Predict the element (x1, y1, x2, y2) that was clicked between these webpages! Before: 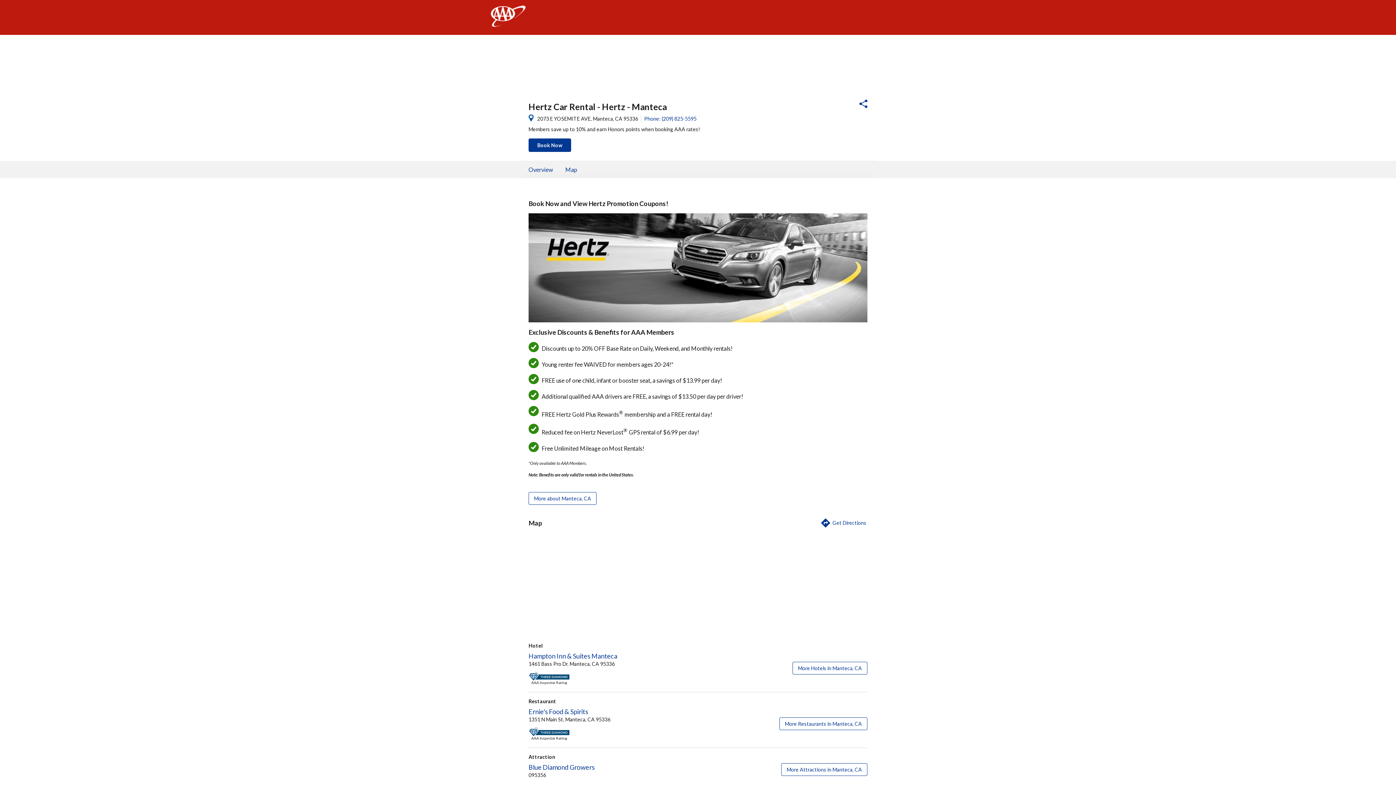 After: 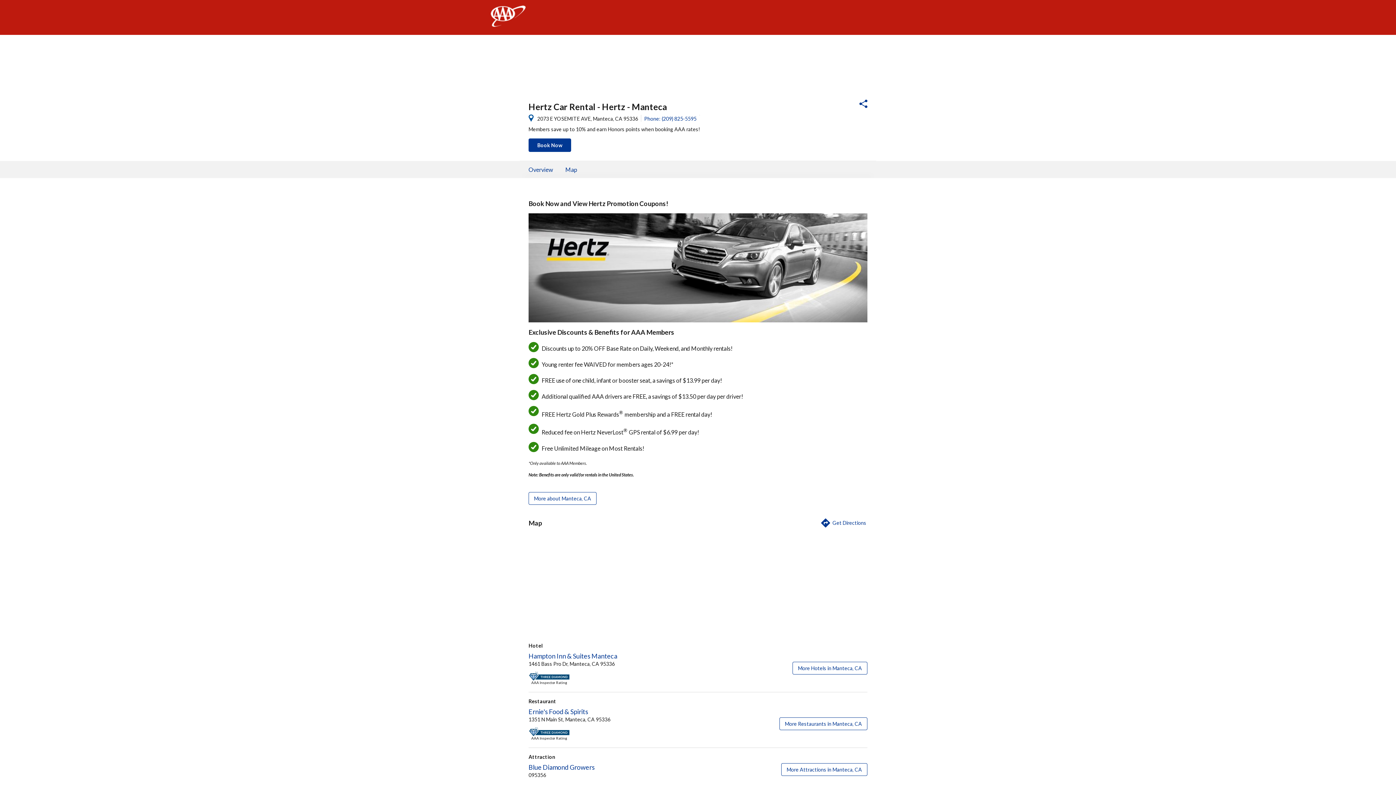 Action: label: More about Manteca, CA bbox: (528, 492, 596, 504)